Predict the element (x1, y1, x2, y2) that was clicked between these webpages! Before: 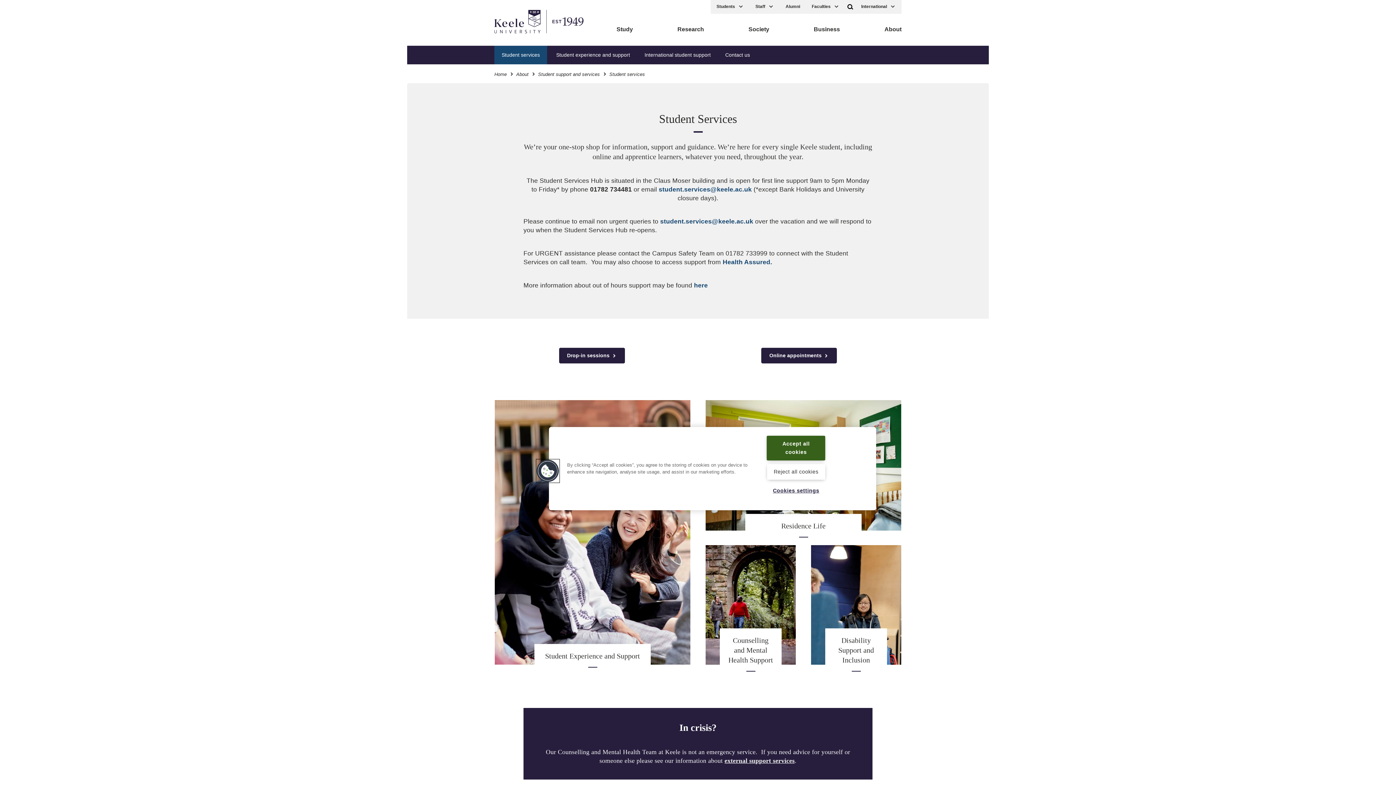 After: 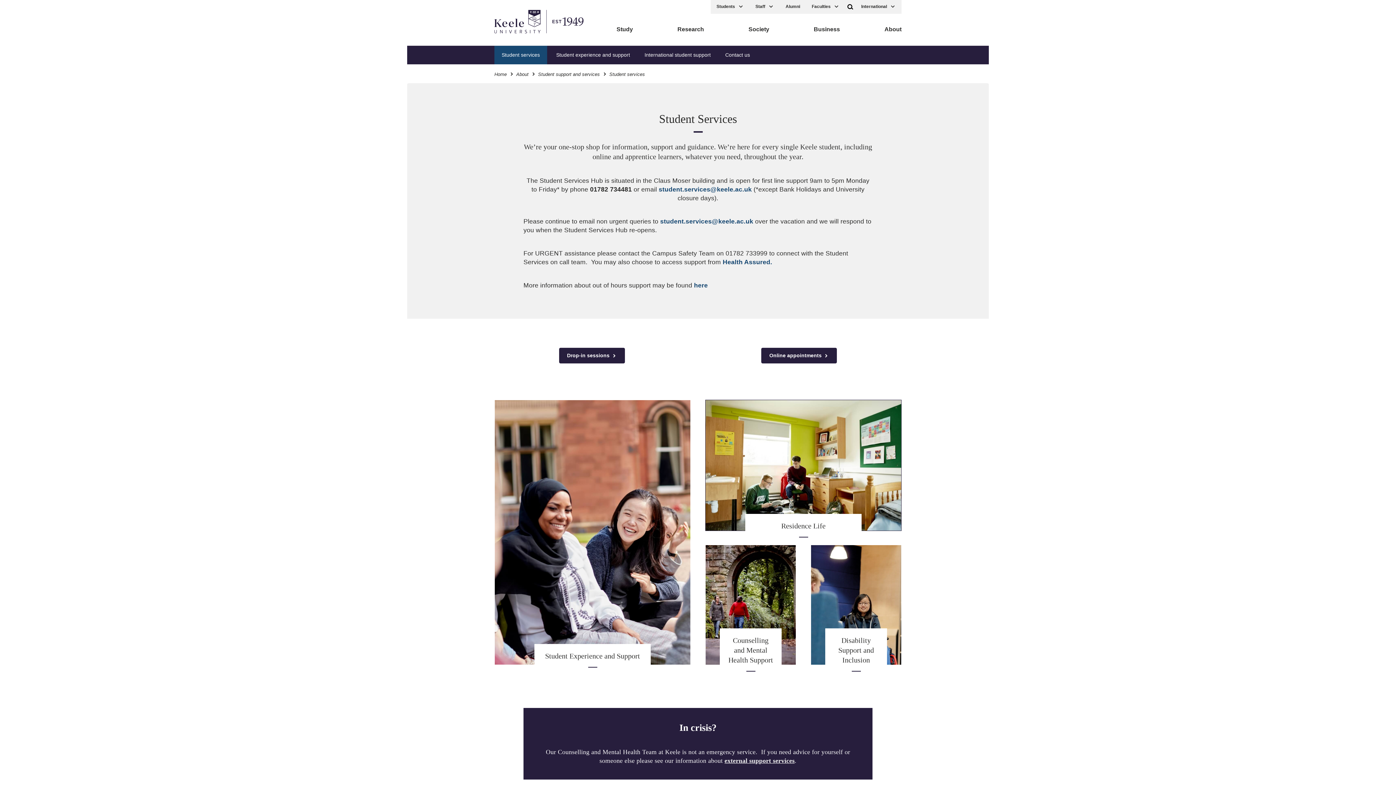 Action: bbox: (767, 464, 825, 479) label: Reject all cookies